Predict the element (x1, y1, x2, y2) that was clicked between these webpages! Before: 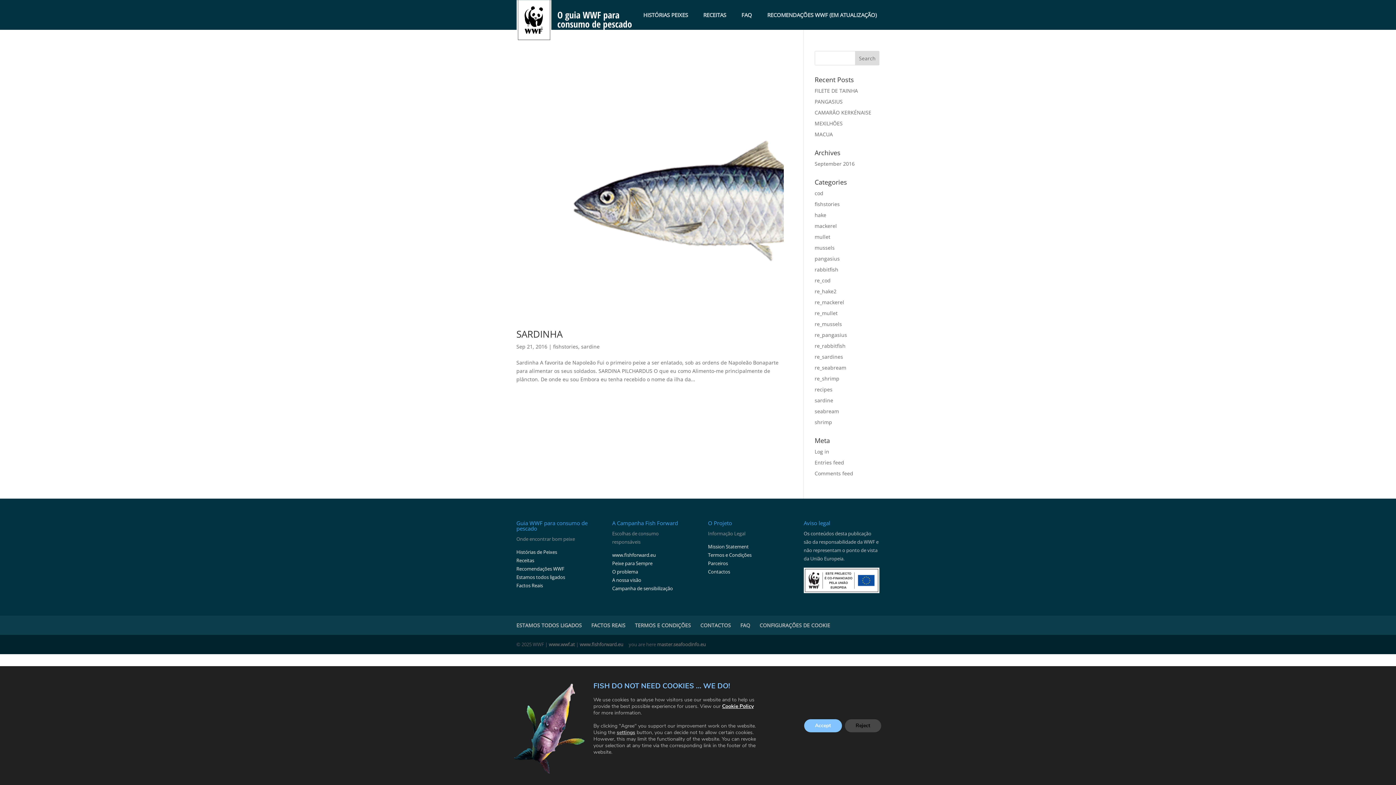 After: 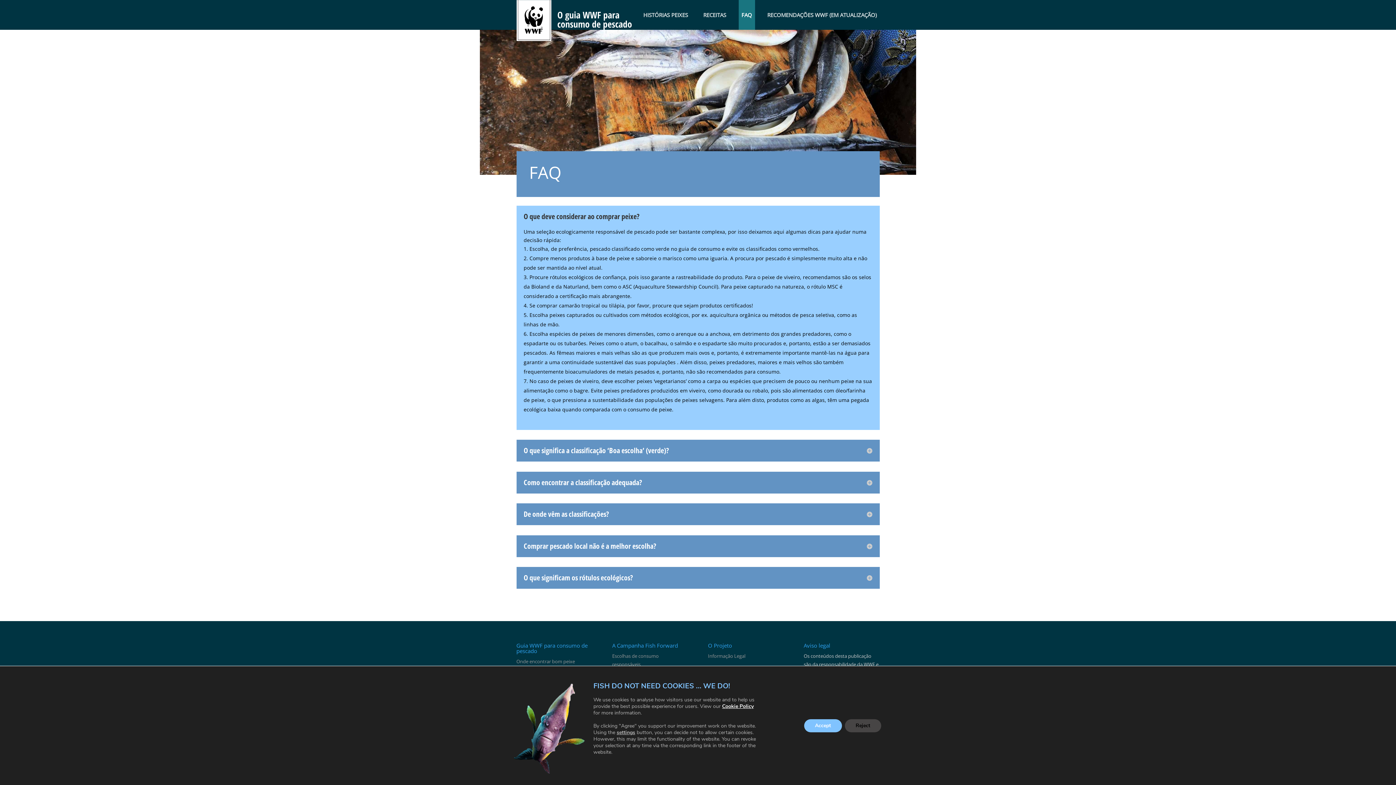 Action: bbox: (738, 0, 755, 29) label: FAQ